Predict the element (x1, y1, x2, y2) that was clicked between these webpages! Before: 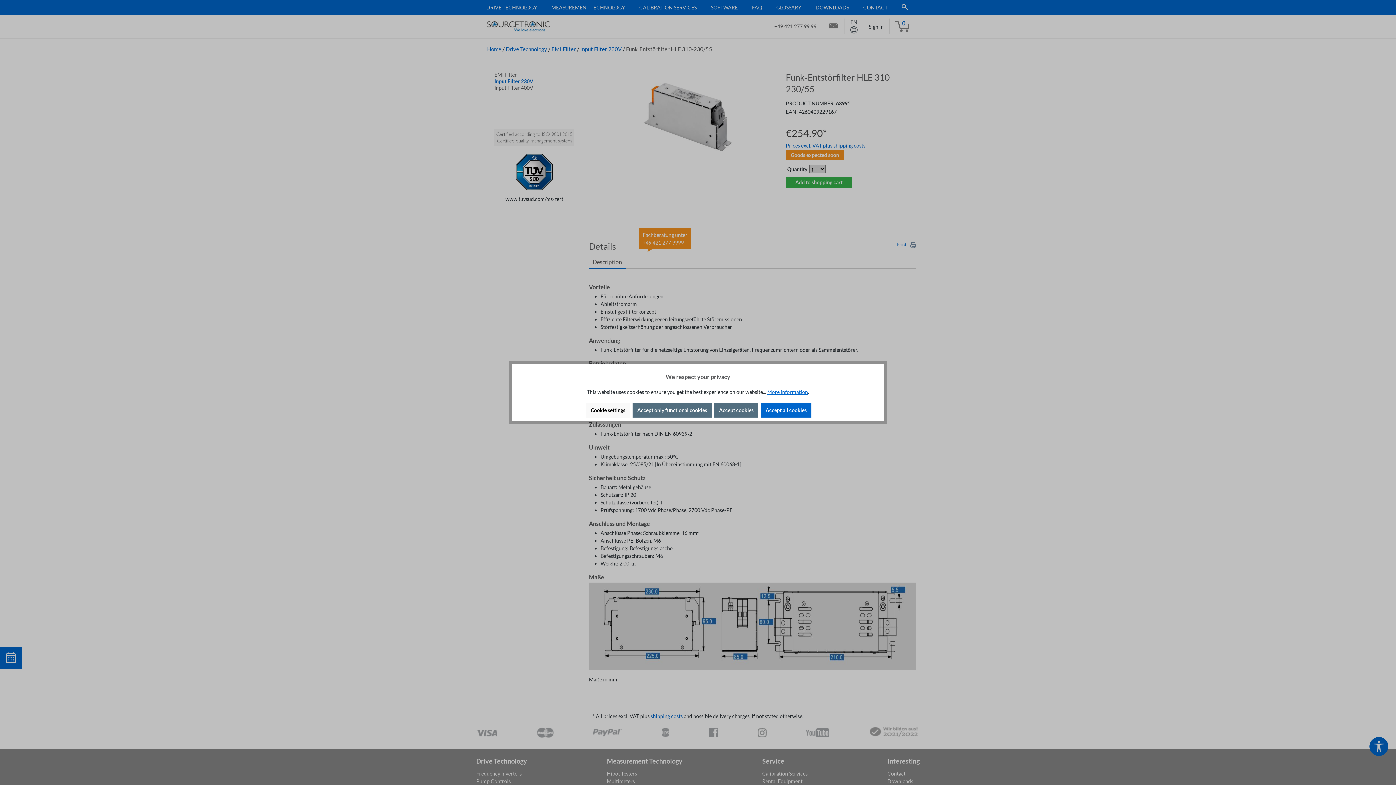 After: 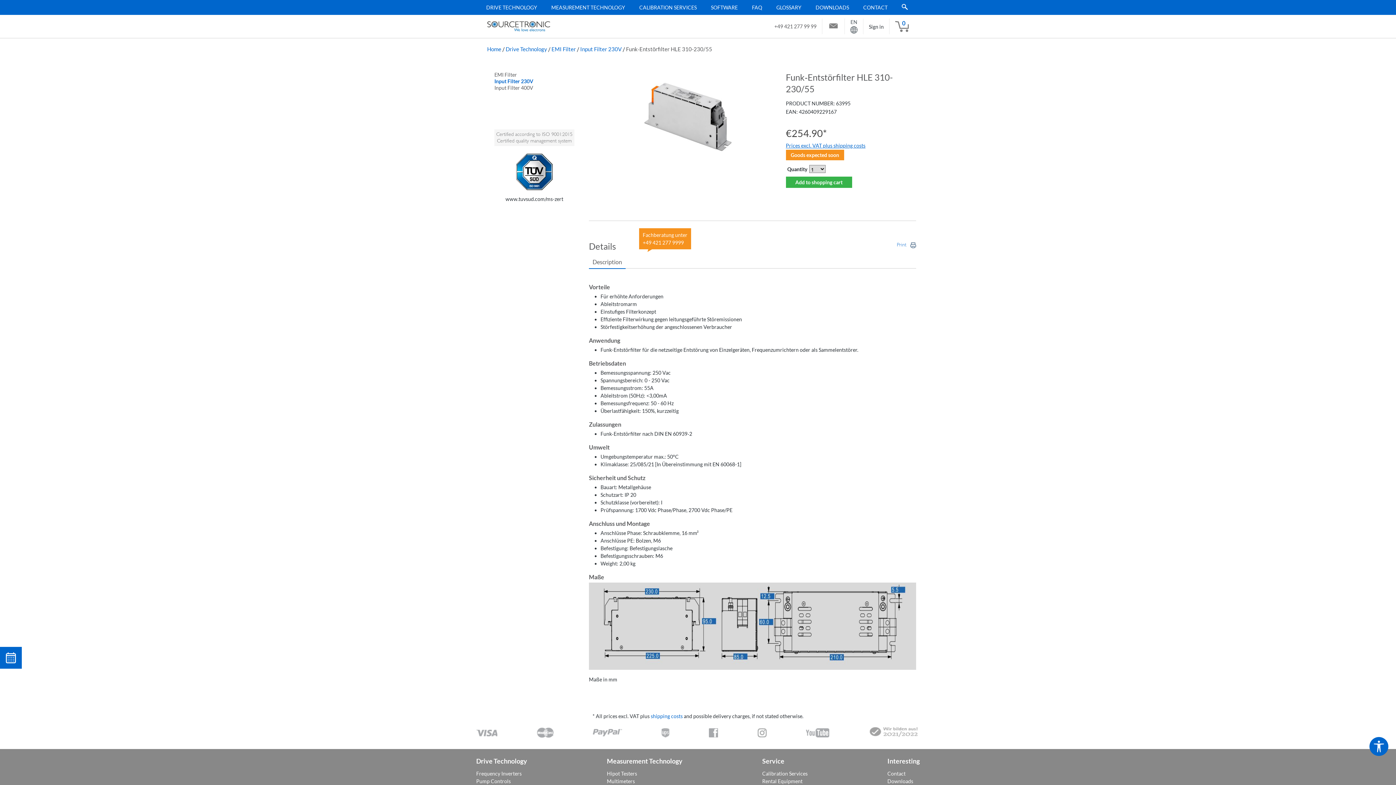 Action: bbox: (761, 403, 811, 417) label: Accept all cookies